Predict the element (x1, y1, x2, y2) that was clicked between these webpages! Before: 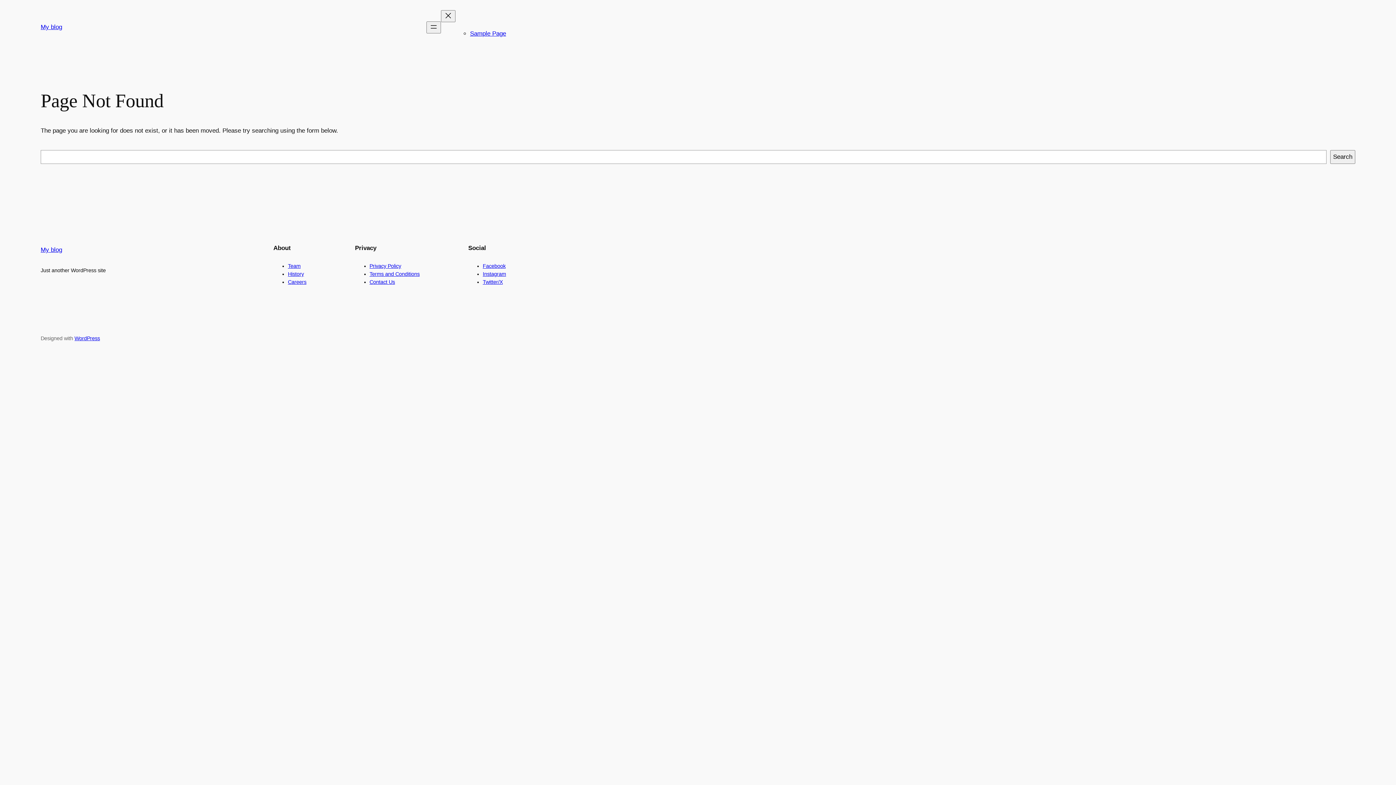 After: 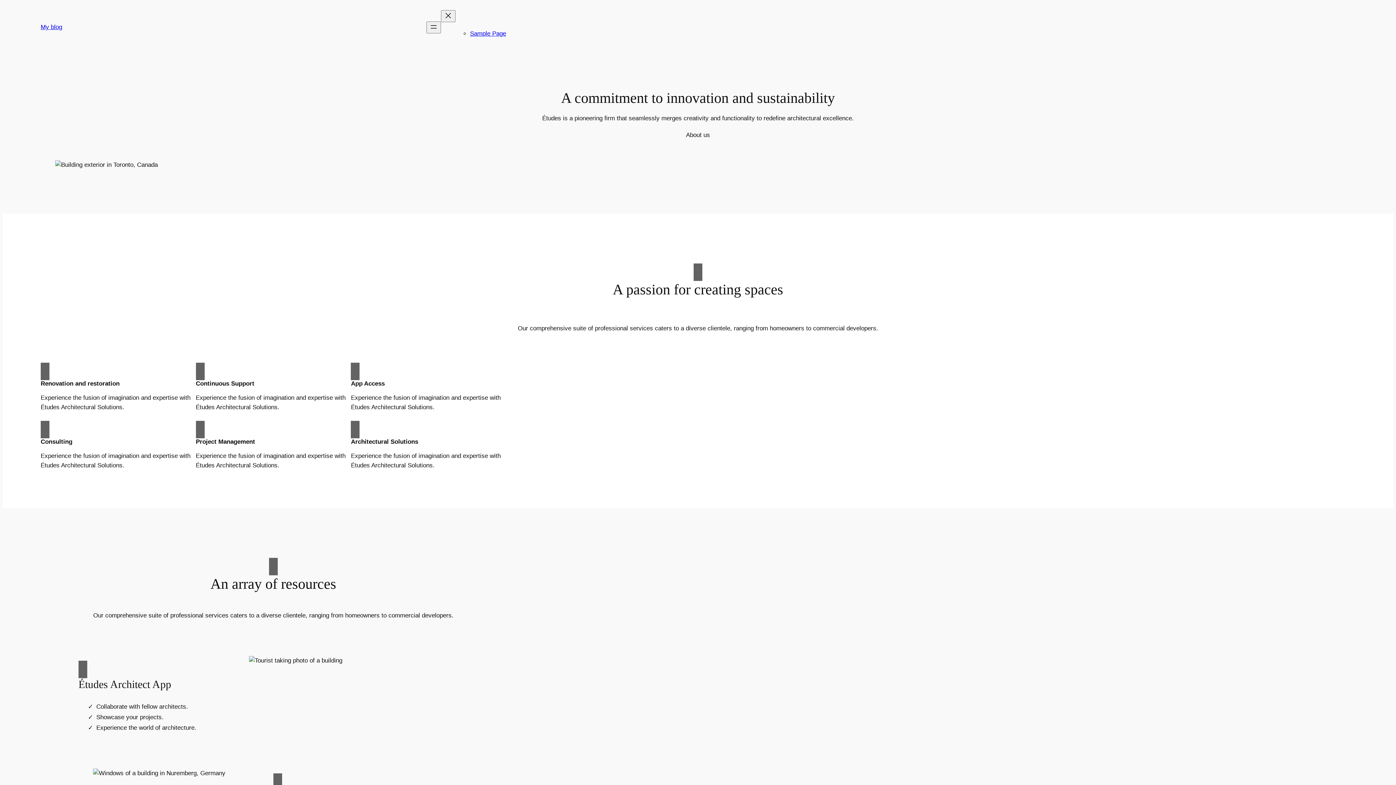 Action: label: My blog bbox: (40, 246, 62, 253)